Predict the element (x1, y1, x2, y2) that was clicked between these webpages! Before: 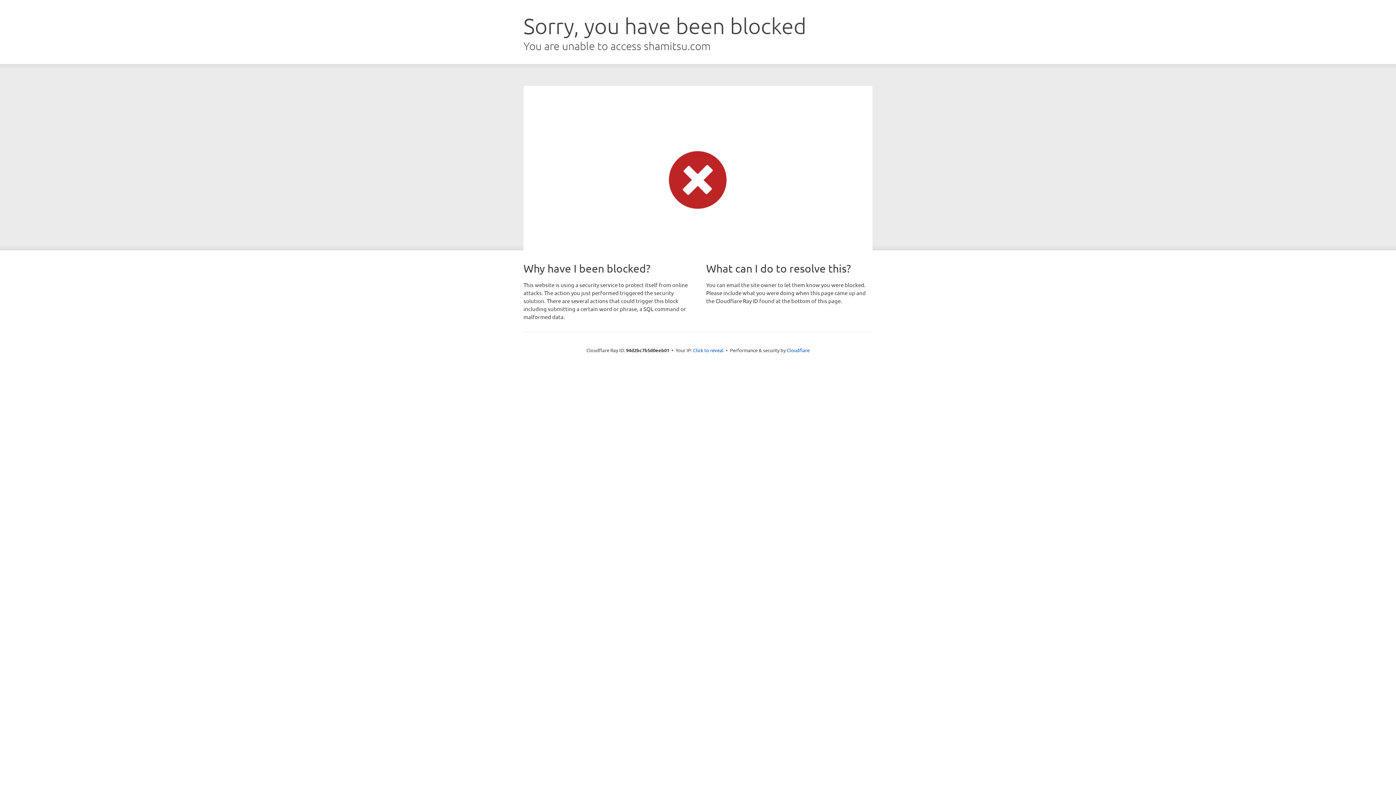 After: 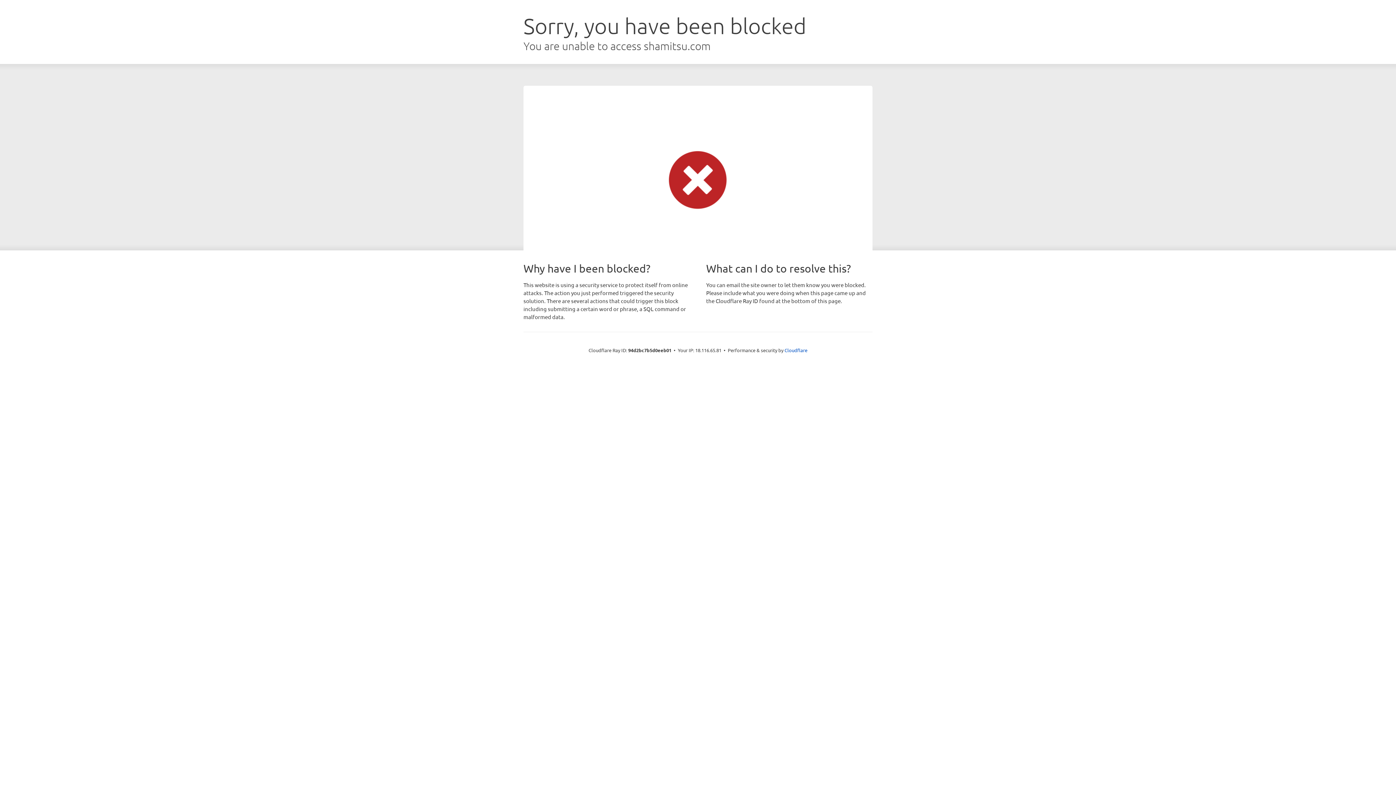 Action: label: Click to reveal bbox: (693, 346, 723, 353)